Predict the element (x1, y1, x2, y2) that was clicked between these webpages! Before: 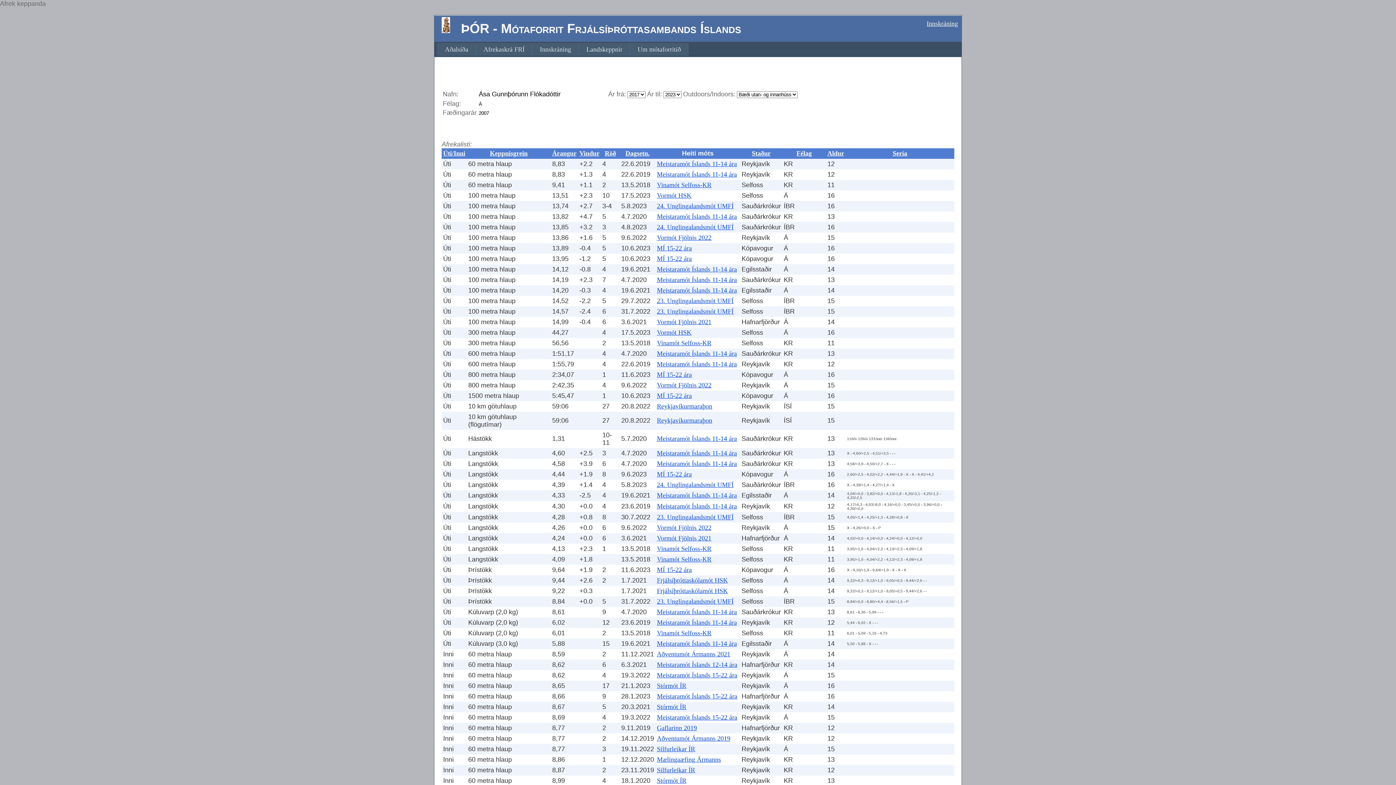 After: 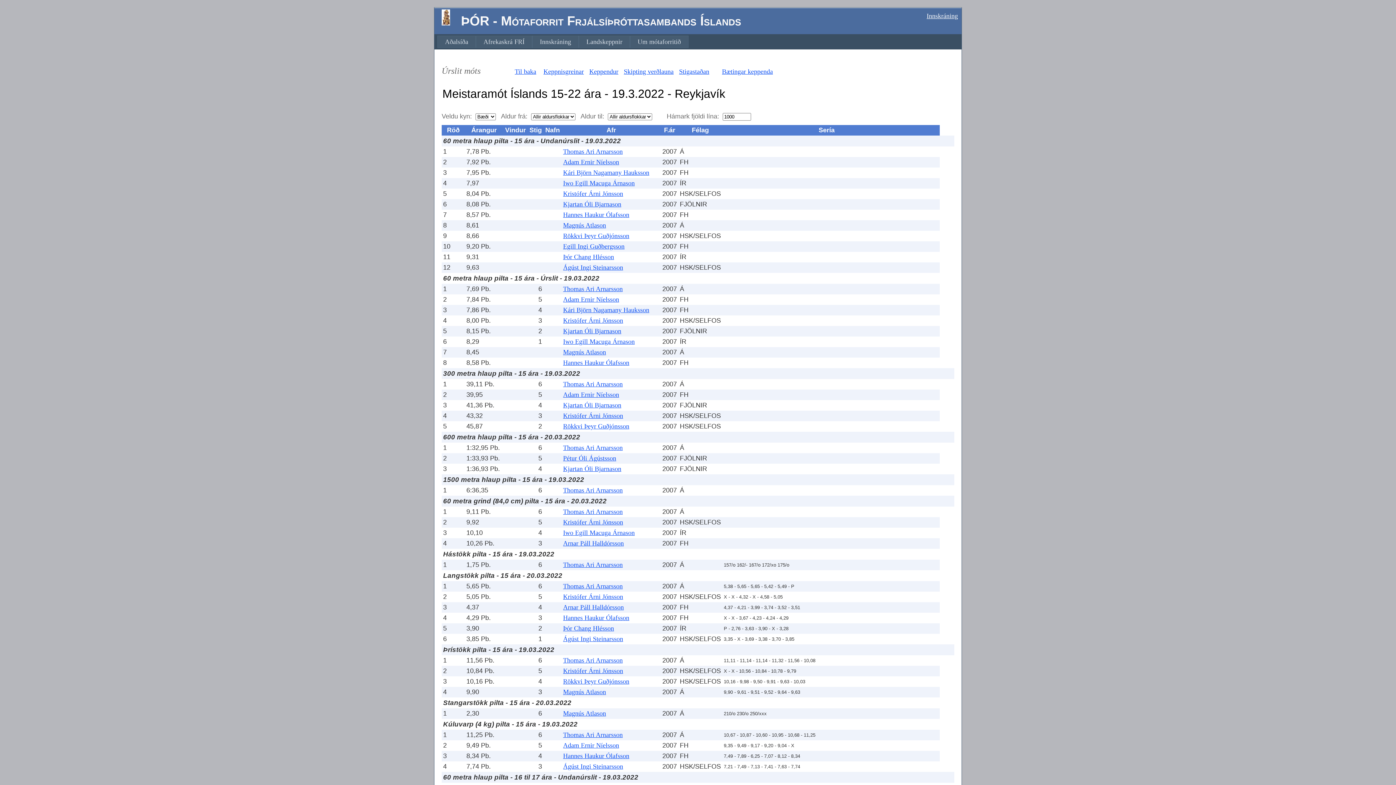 Action: label: Meistaramót Íslands 15-22 ára bbox: (657, 672, 737, 679)